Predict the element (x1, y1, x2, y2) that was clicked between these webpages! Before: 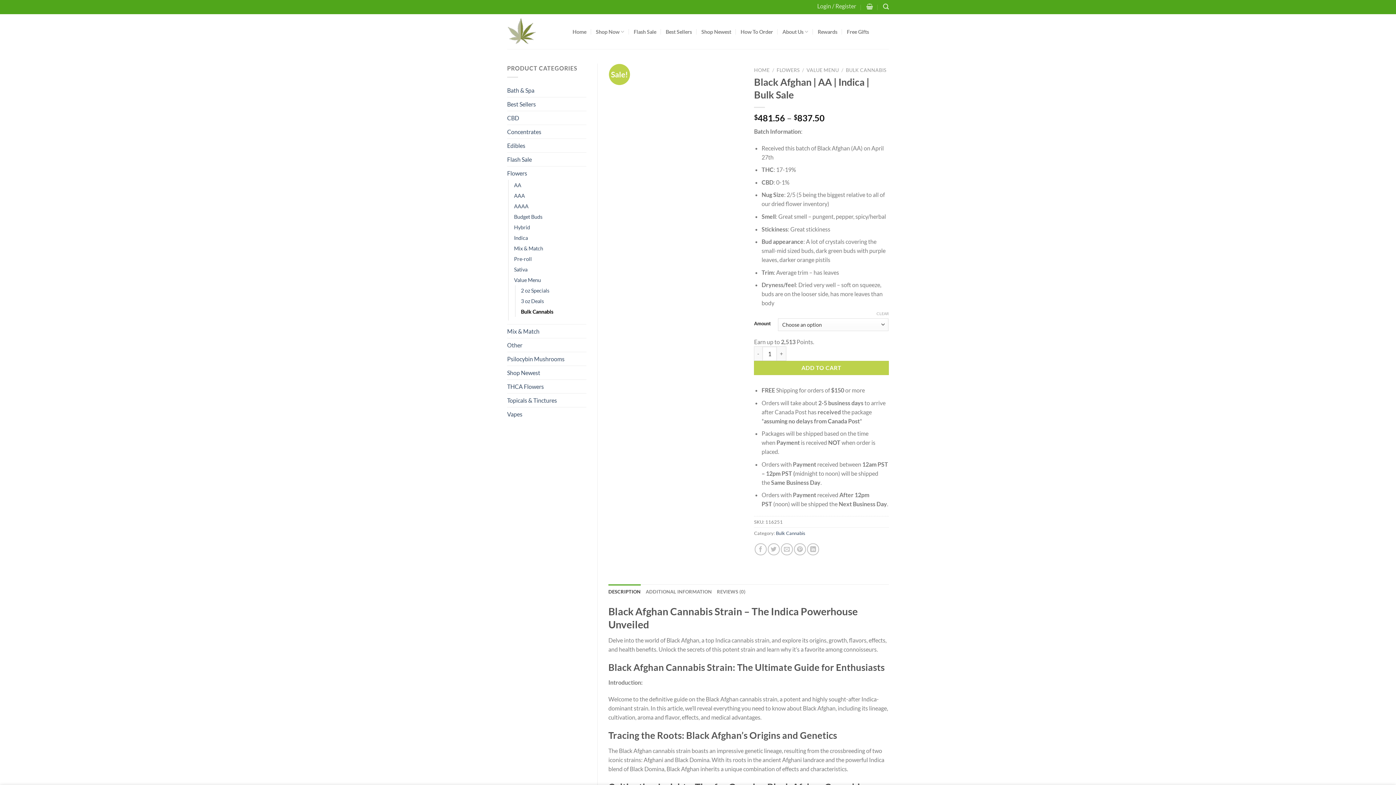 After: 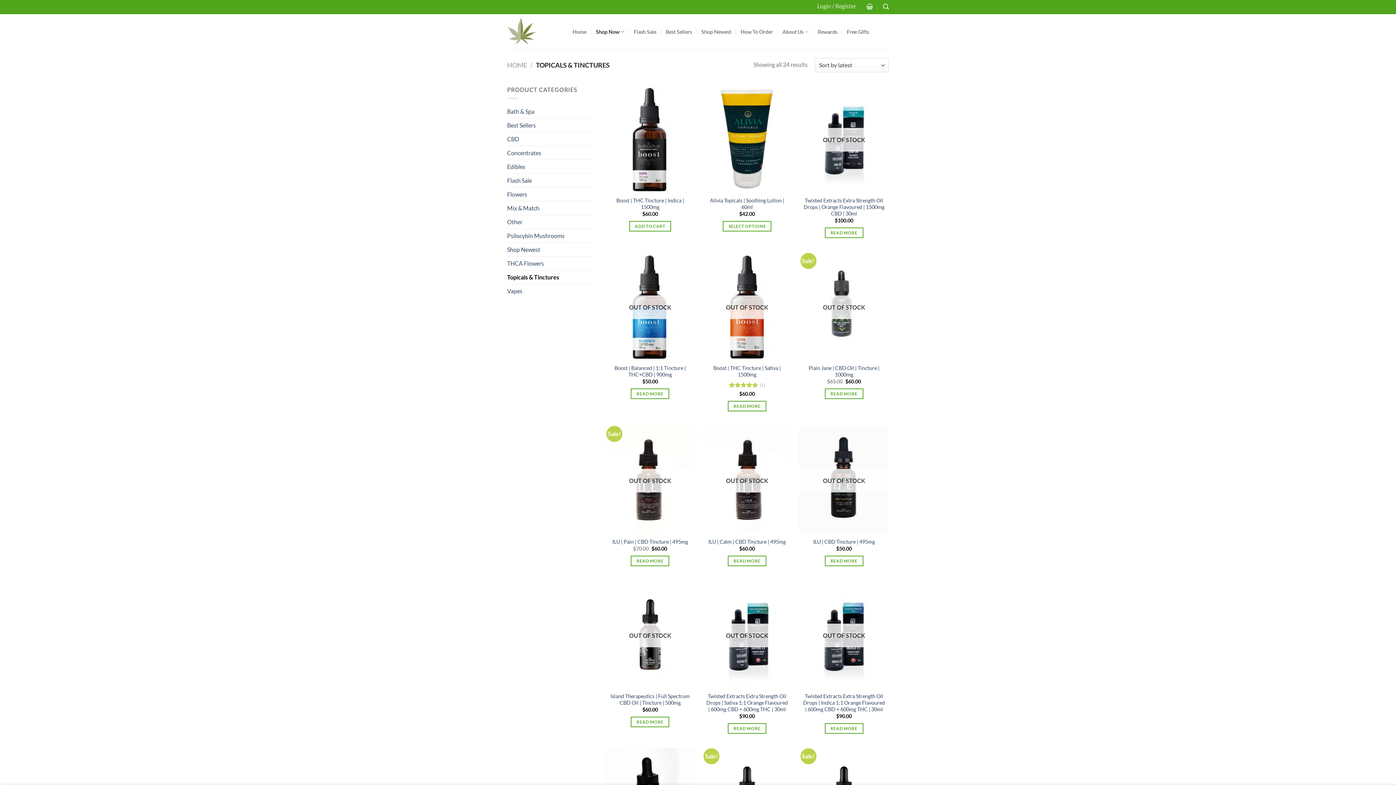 Action: bbox: (507, 393, 586, 407) label: Topicals & Tinctures